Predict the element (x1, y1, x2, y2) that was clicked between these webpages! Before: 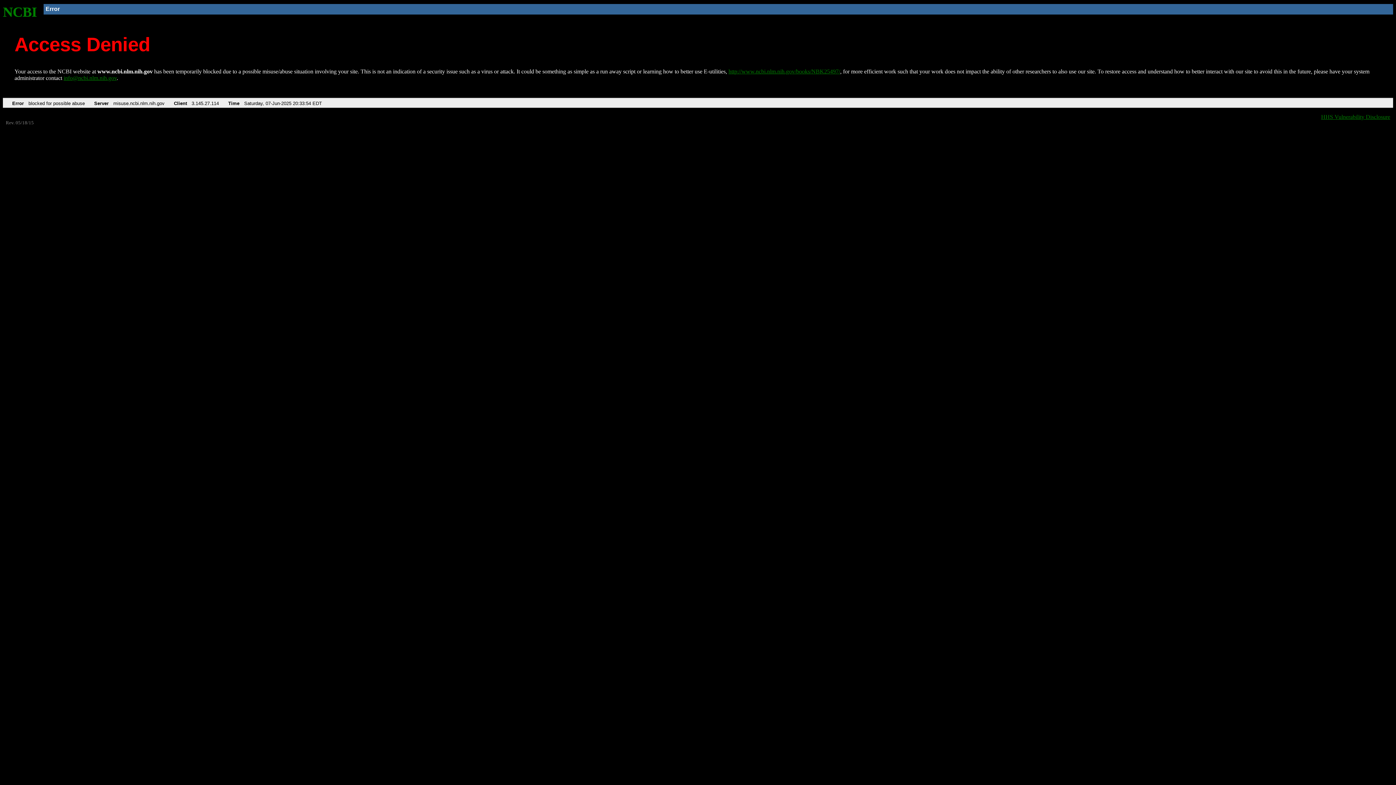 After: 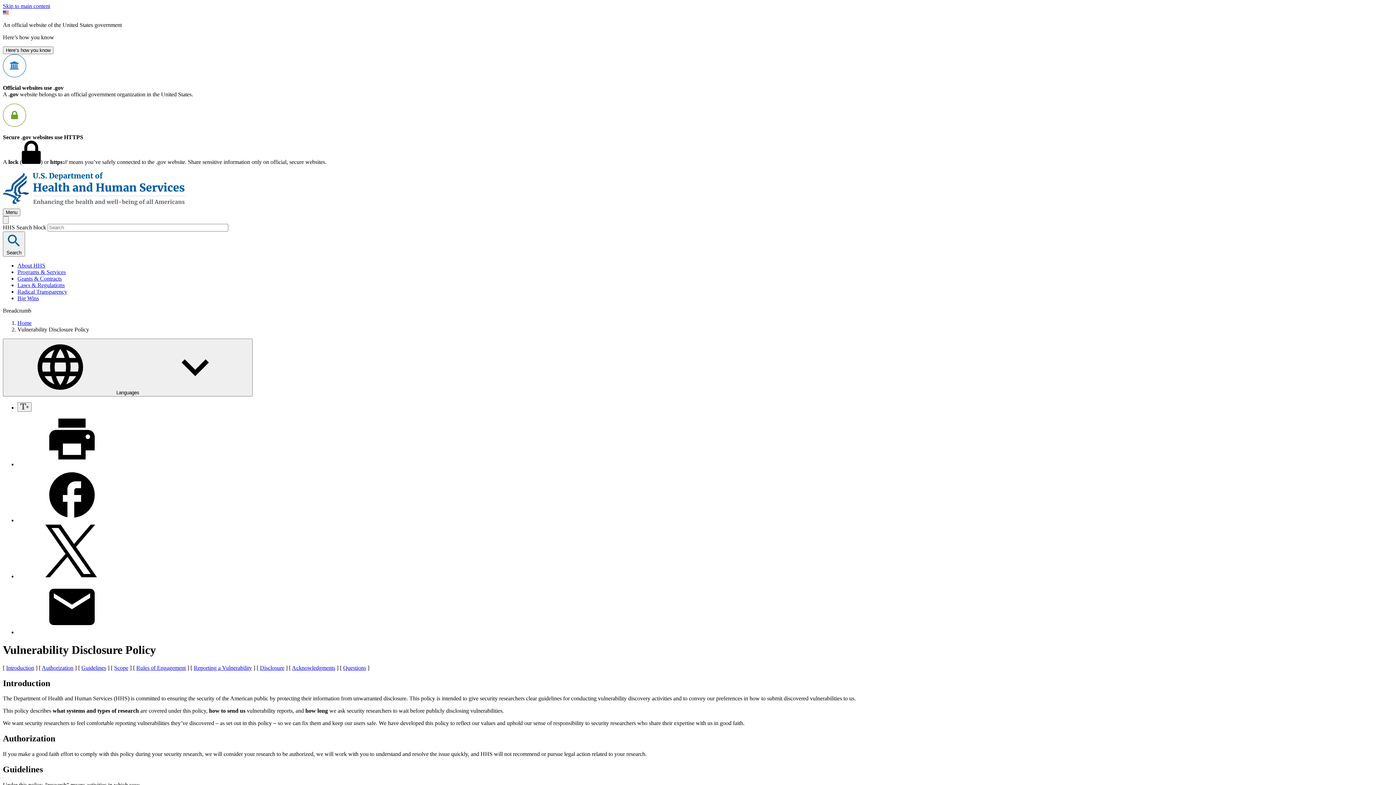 Action: label: HHS Vulnerability Disclosure bbox: (1321, 113, 1390, 119)